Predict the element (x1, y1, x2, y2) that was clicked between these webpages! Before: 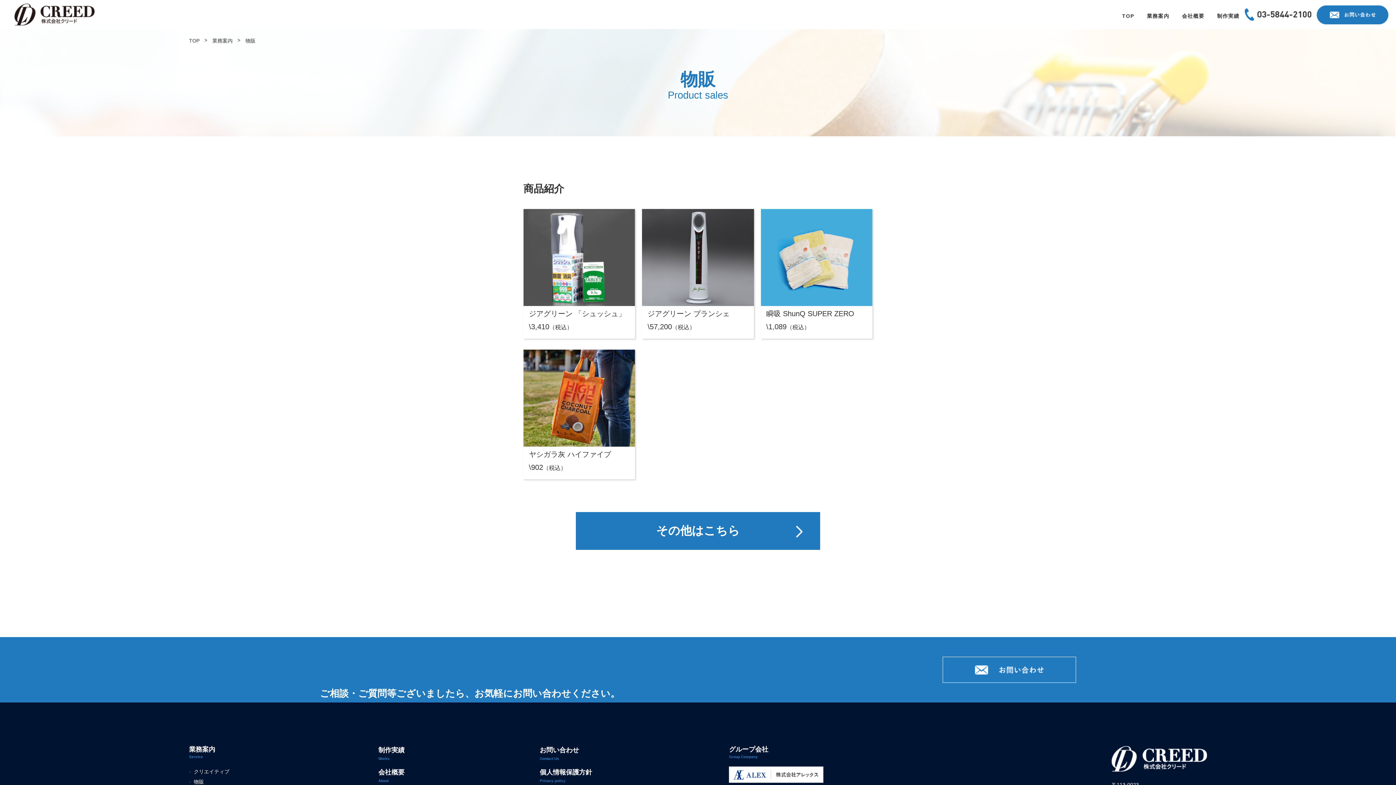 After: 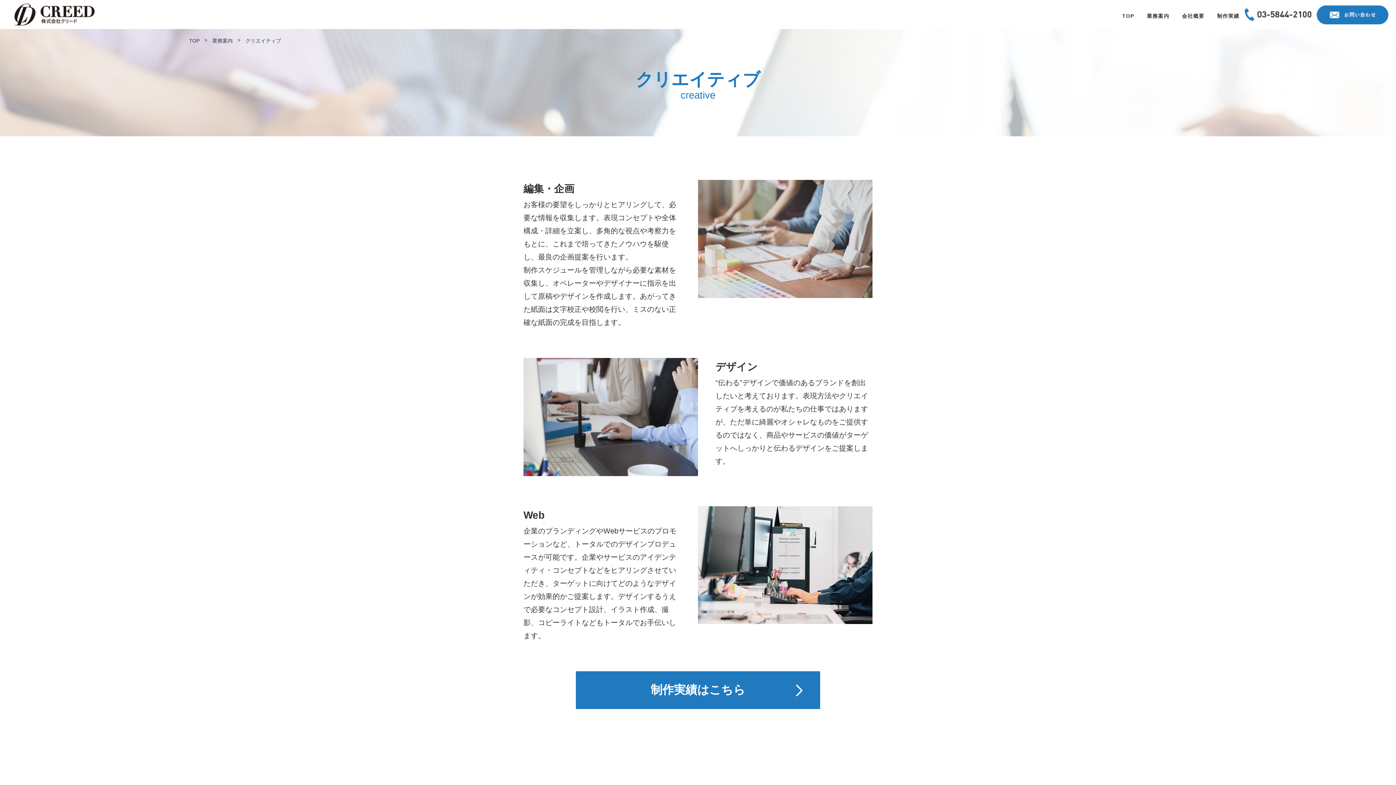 Action: bbox: (190, 769, 229, 775) label:   クリエイティブ